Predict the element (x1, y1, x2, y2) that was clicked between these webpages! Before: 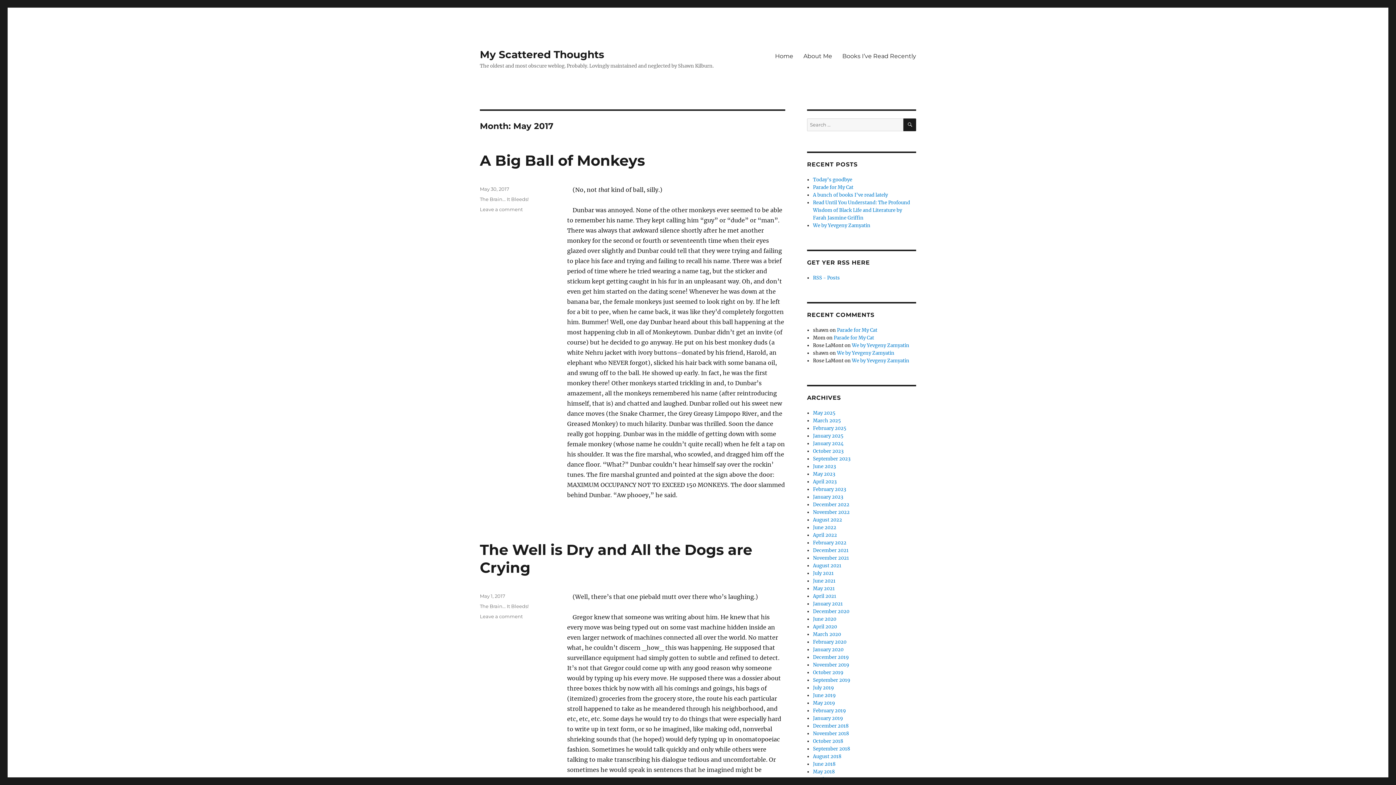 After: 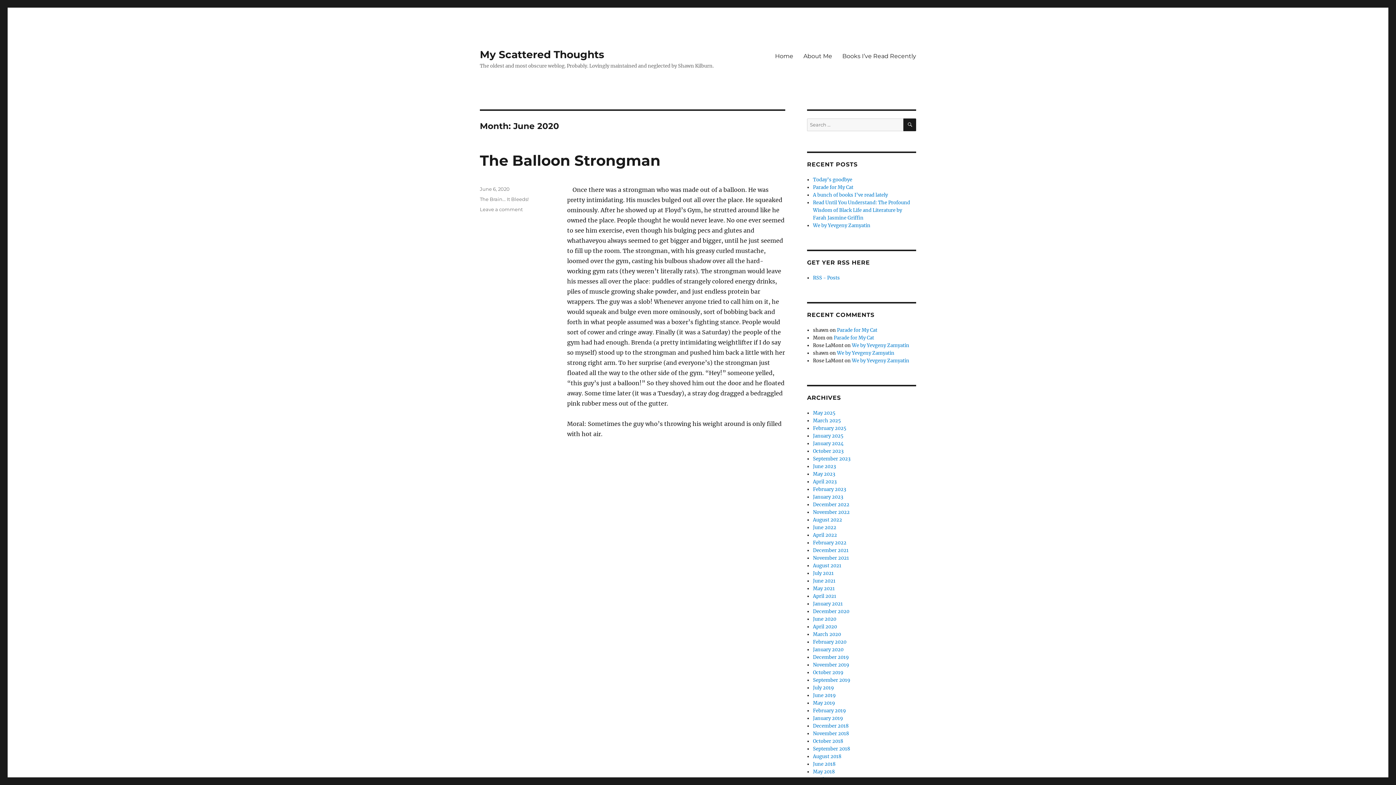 Action: bbox: (813, 616, 836, 622) label: June 2020